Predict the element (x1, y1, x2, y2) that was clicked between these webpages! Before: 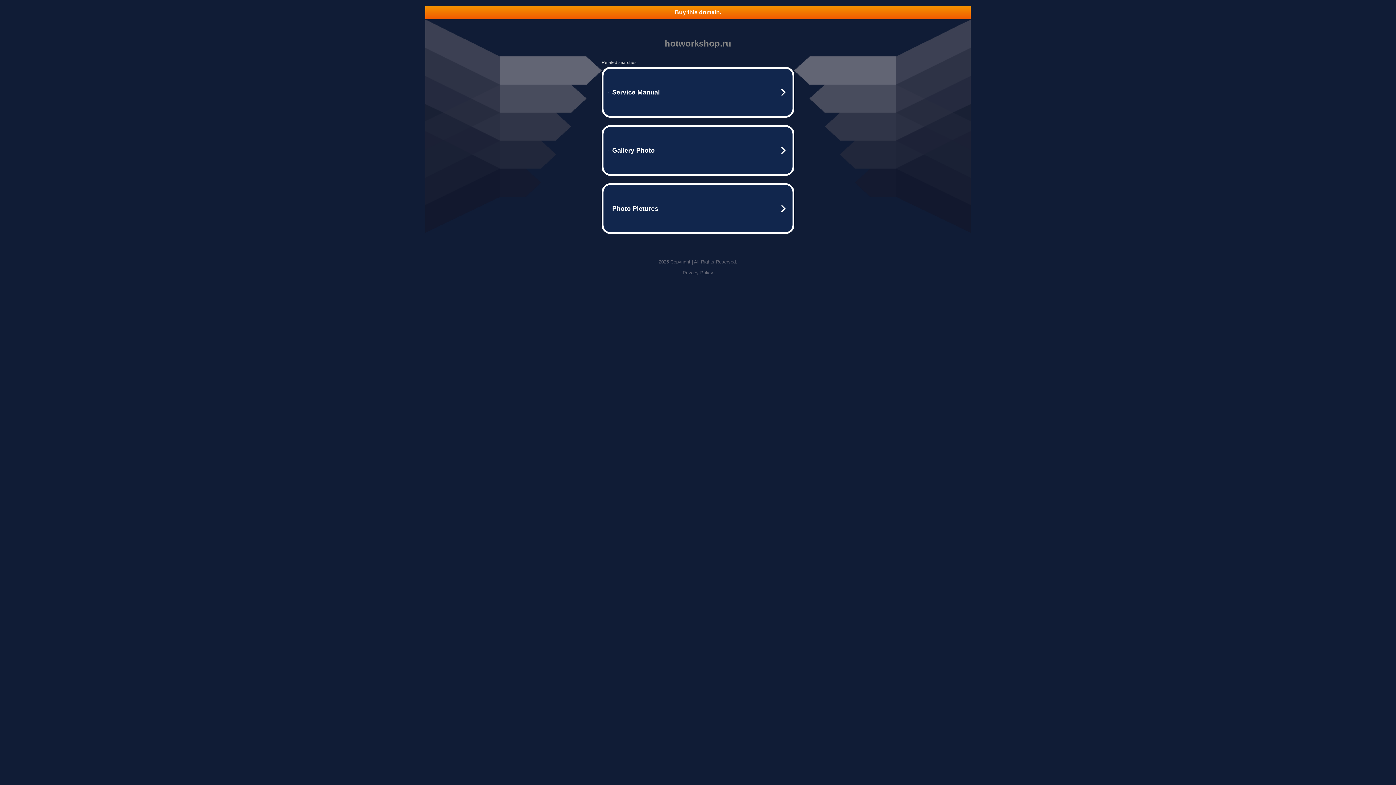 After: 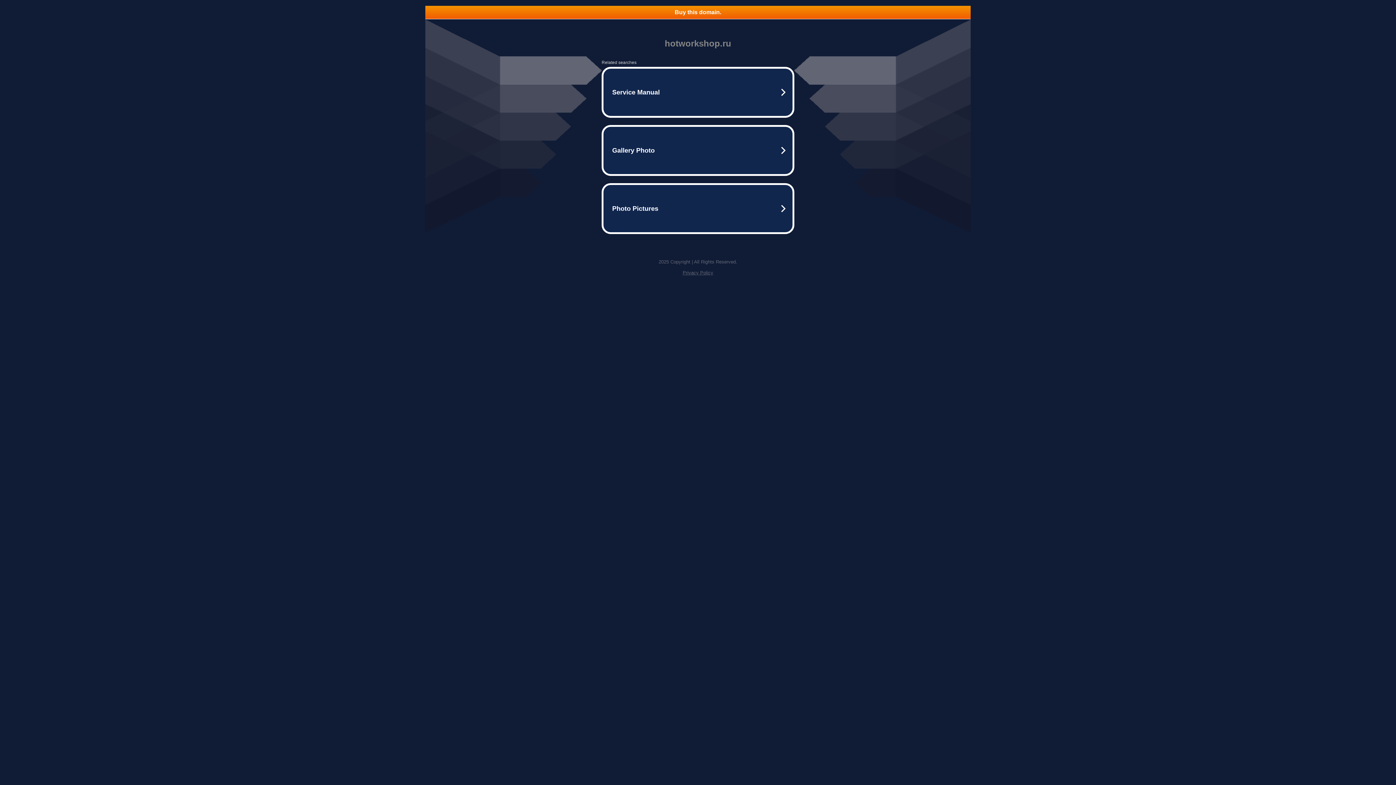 Action: bbox: (682, 270, 713, 275) label: Privacy Policy